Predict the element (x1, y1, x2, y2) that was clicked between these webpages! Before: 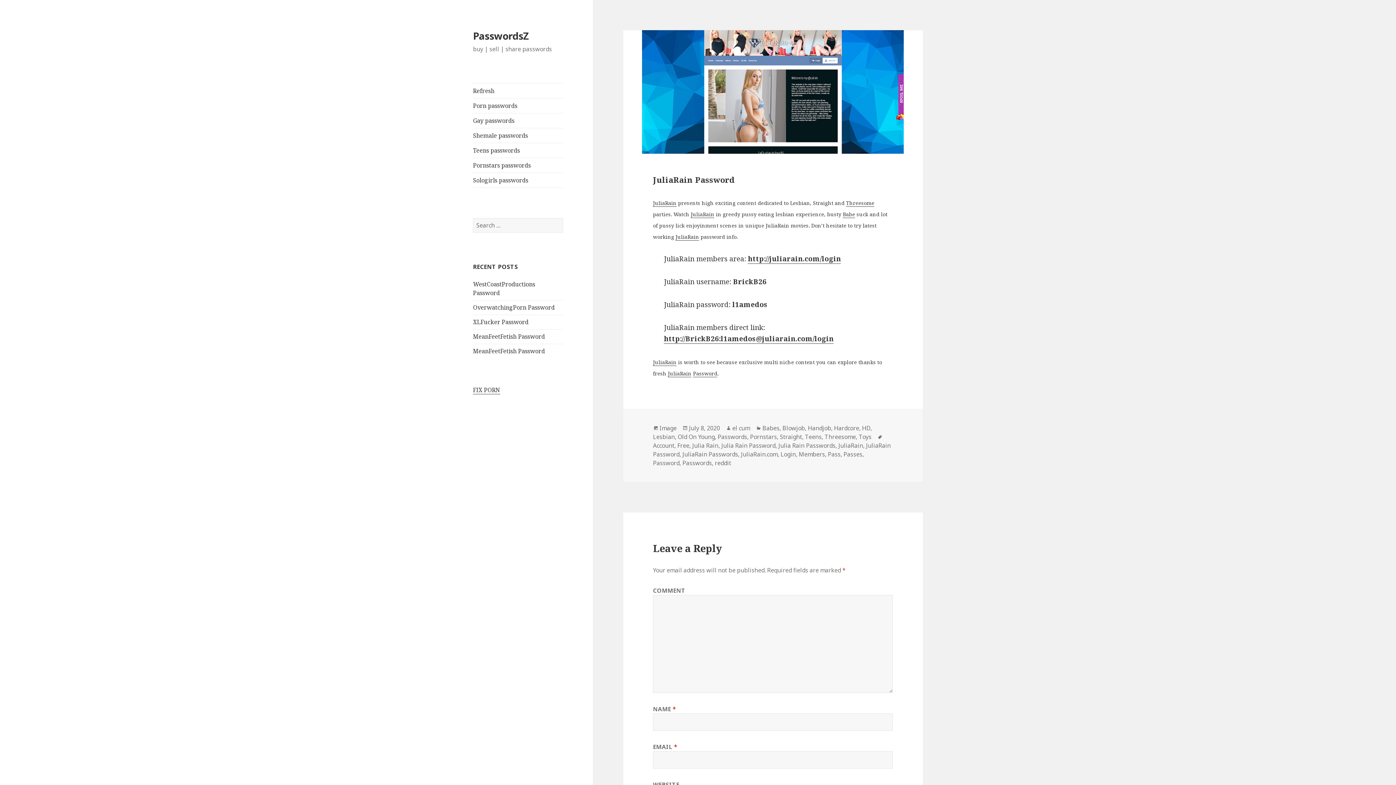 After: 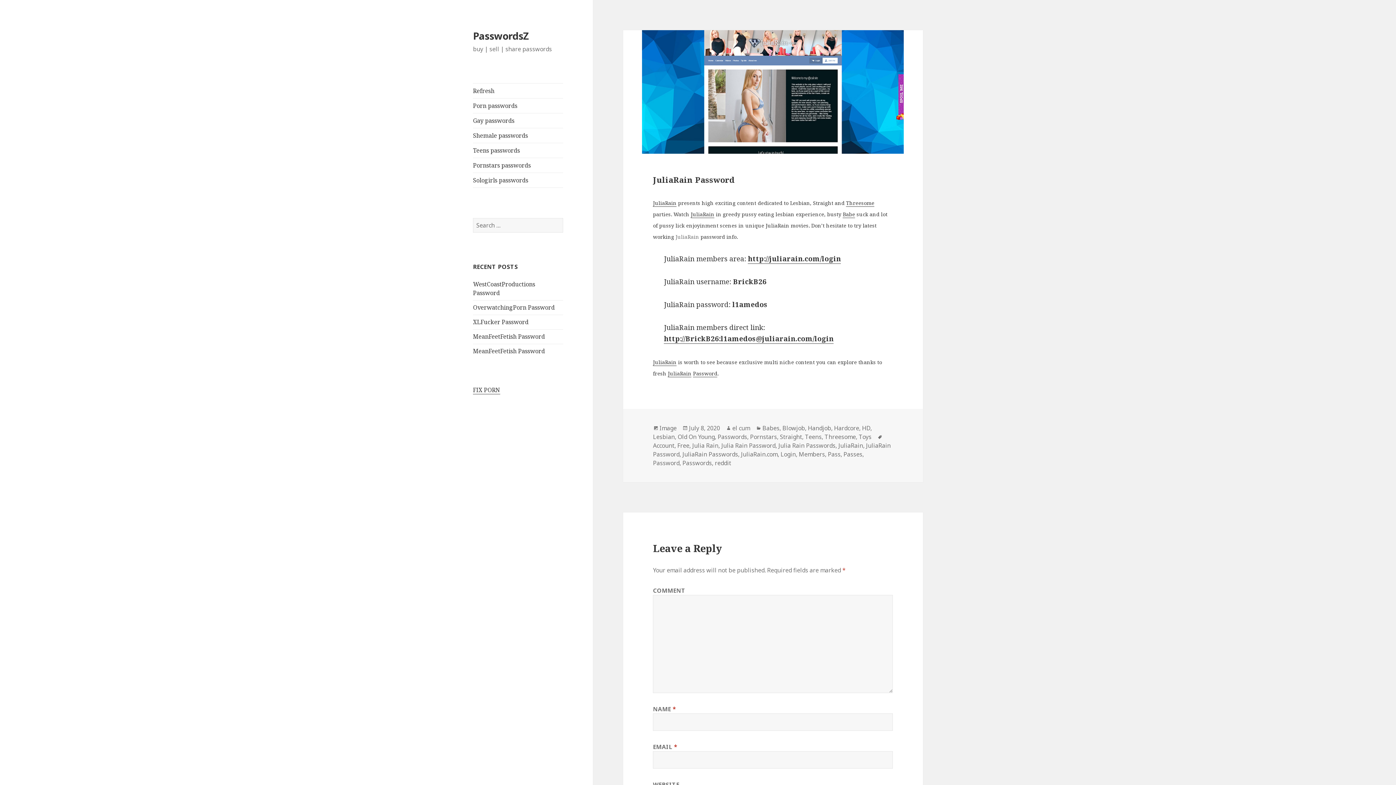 Action: bbox: (675, 233, 699, 240) label: JuliaRain